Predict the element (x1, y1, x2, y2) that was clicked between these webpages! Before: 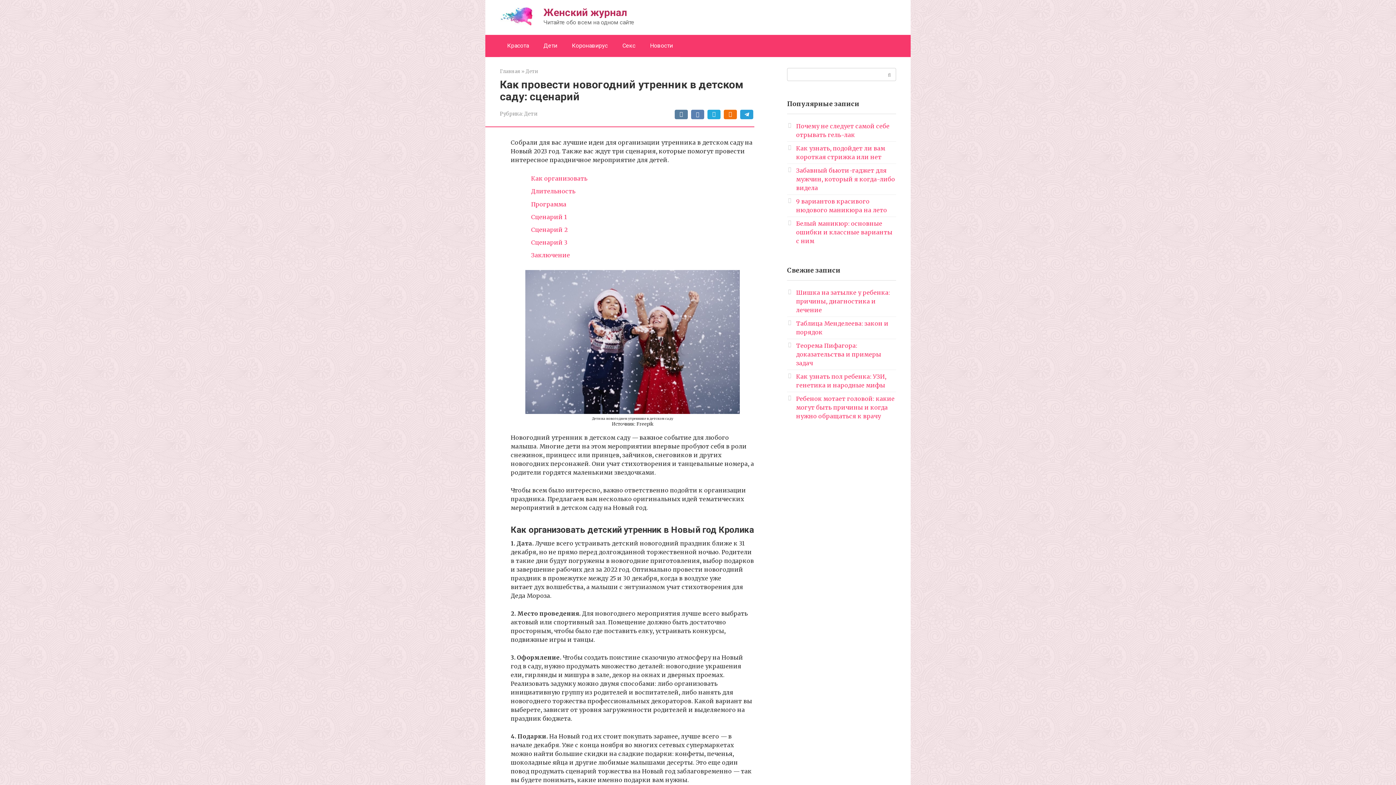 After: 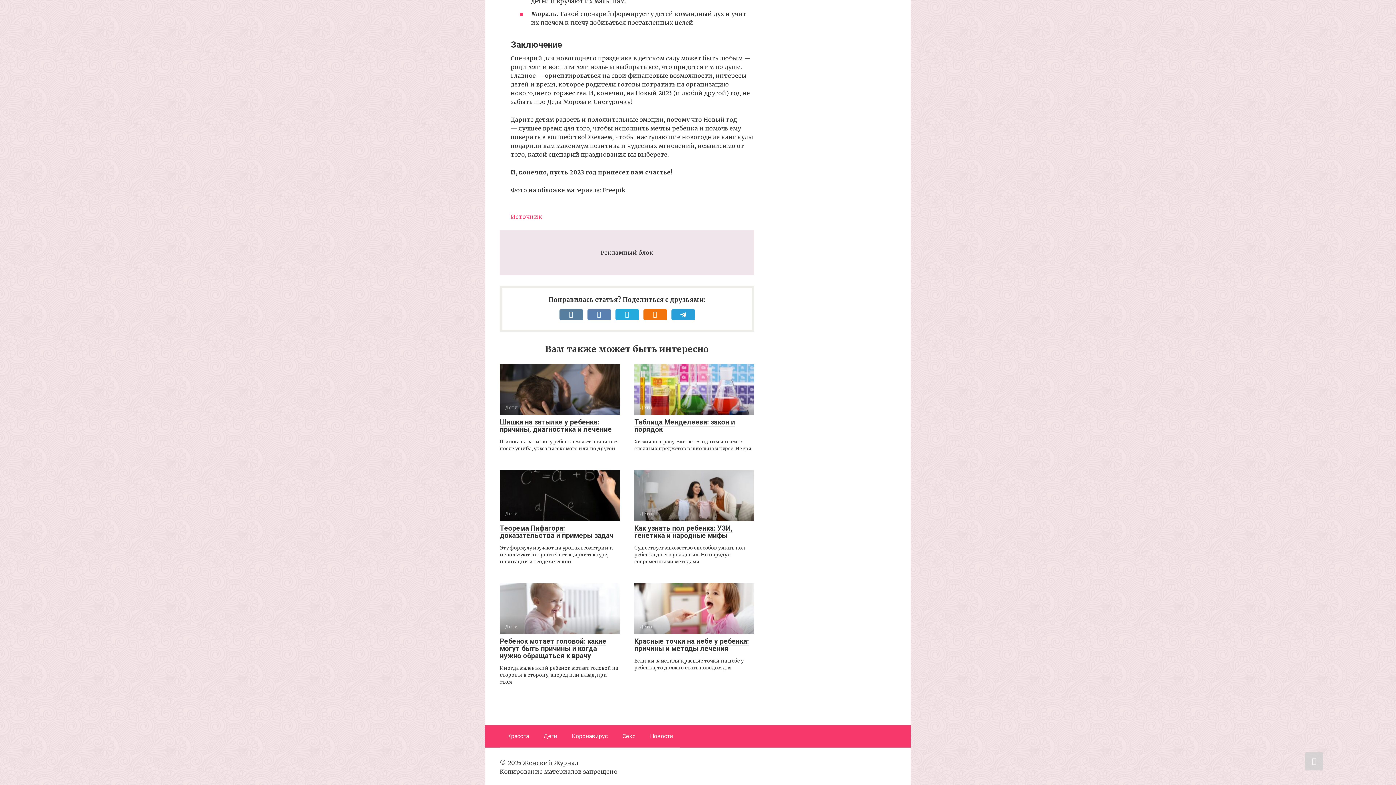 Action: bbox: (531, 251, 570, 259) label: Заключение